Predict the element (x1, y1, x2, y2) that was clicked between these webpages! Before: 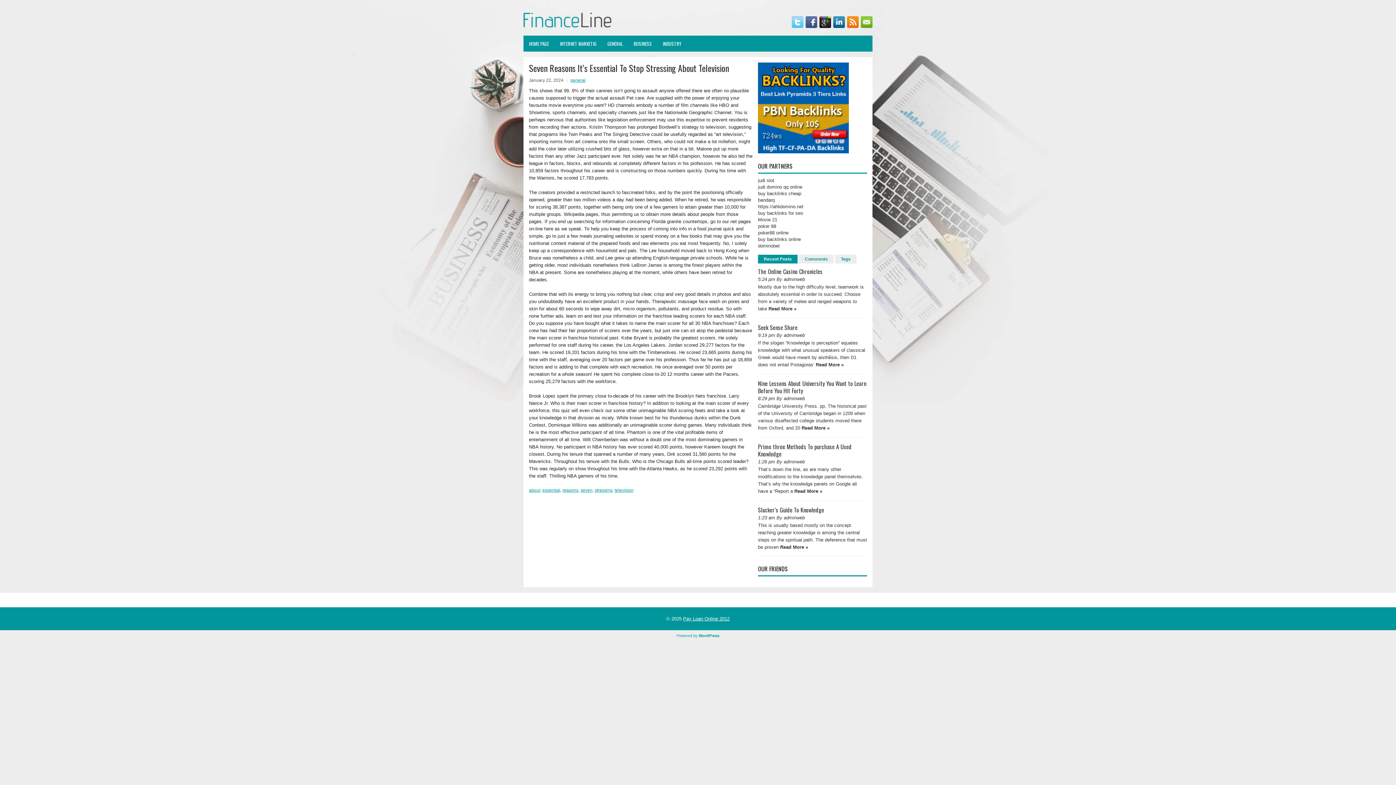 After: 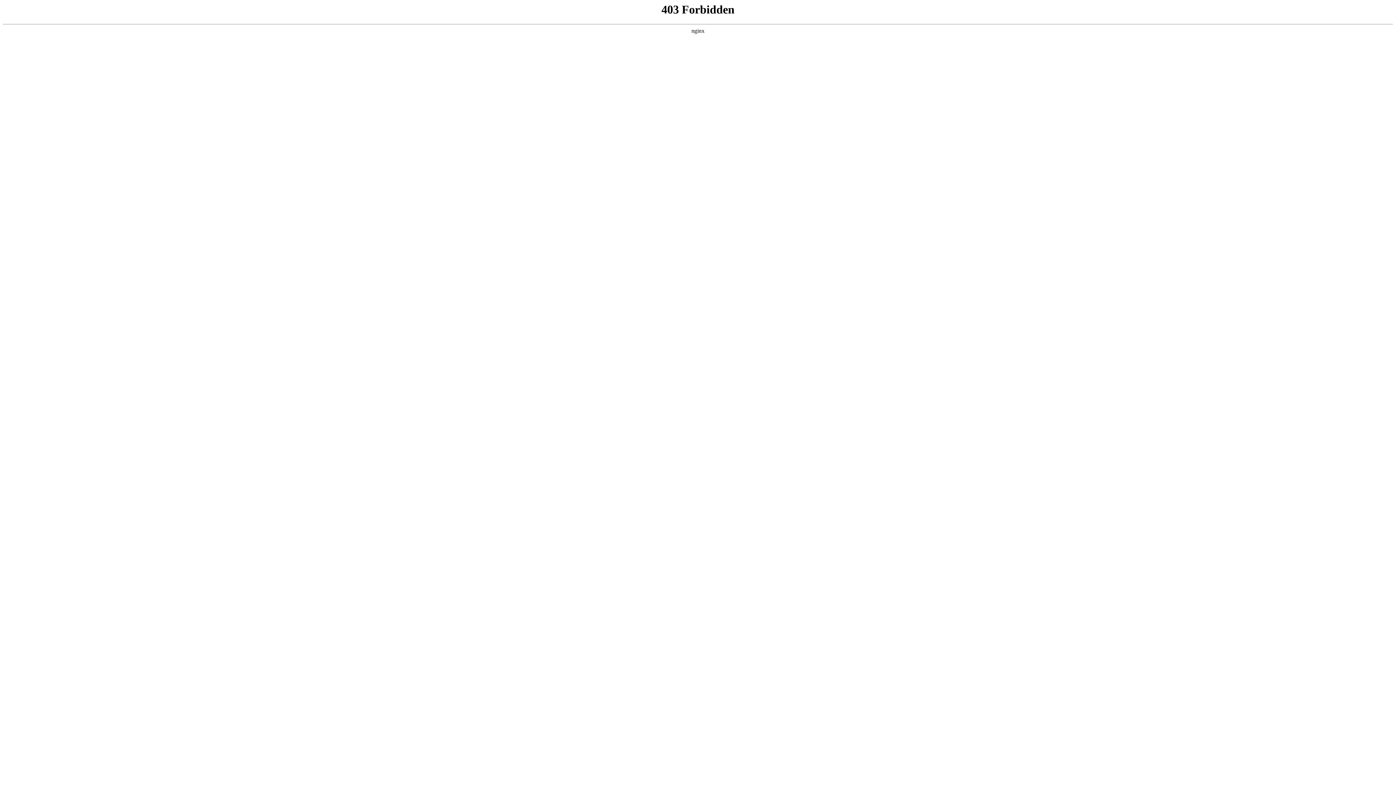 Action: bbox: (698, 633, 719, 638) label: WordPress